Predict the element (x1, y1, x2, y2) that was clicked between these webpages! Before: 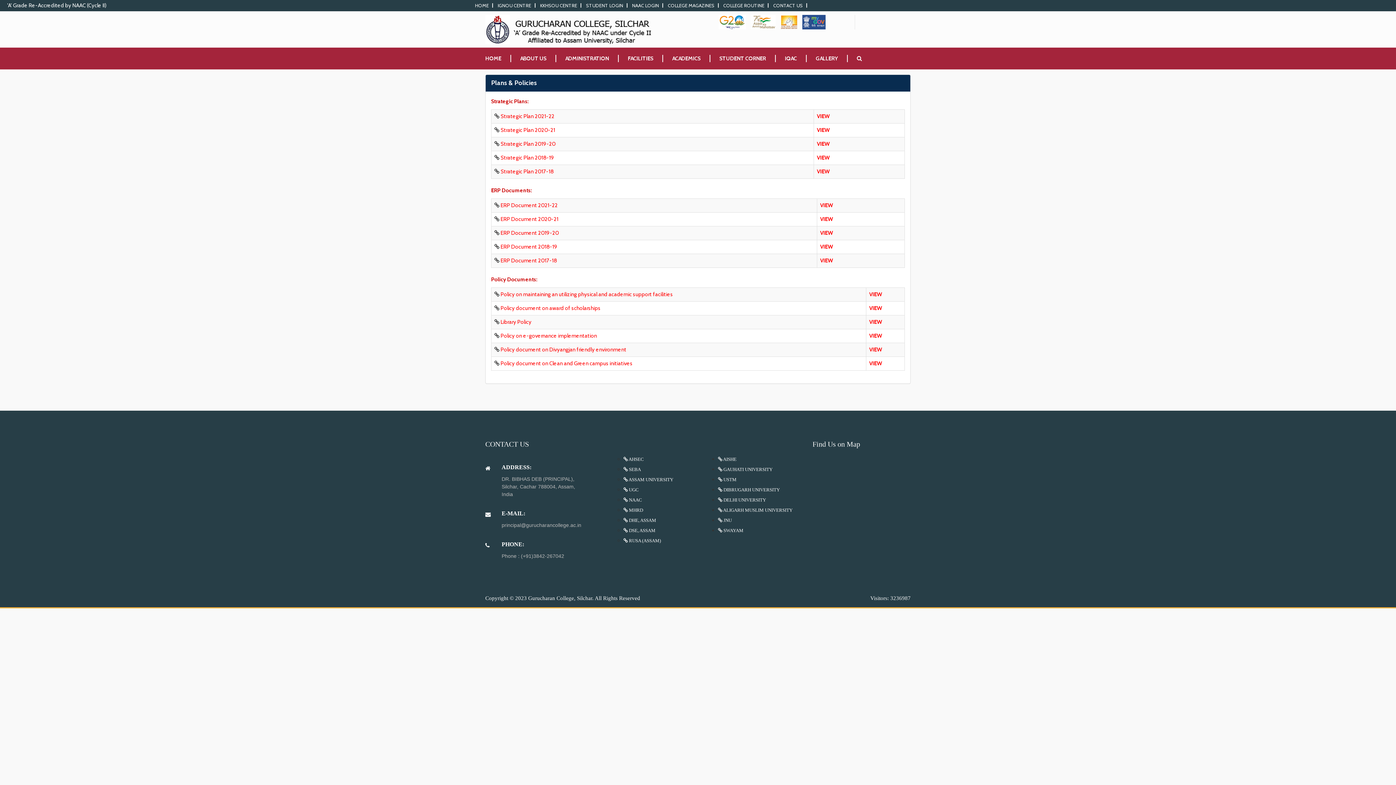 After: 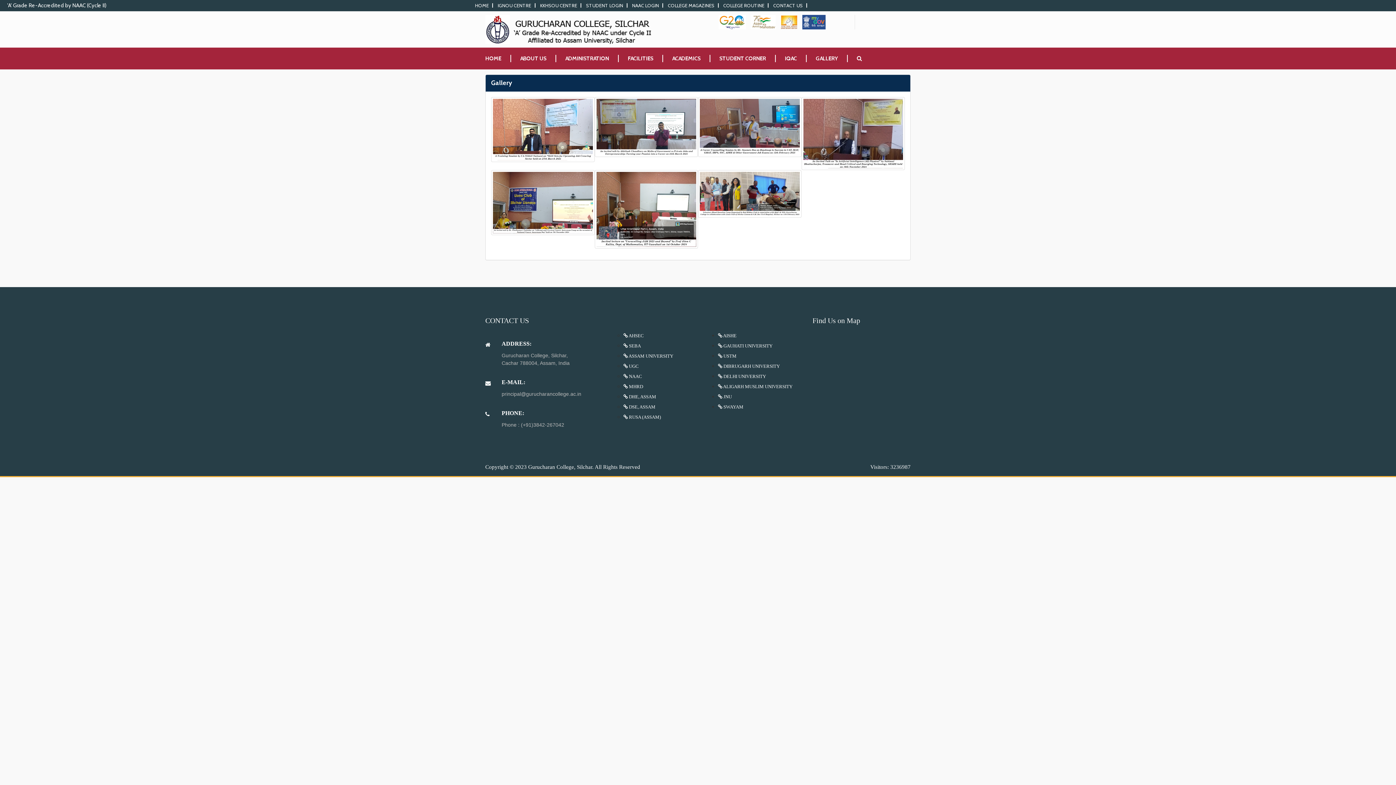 Action: label: GALLERY bbox: (806, 54, 847, 62)